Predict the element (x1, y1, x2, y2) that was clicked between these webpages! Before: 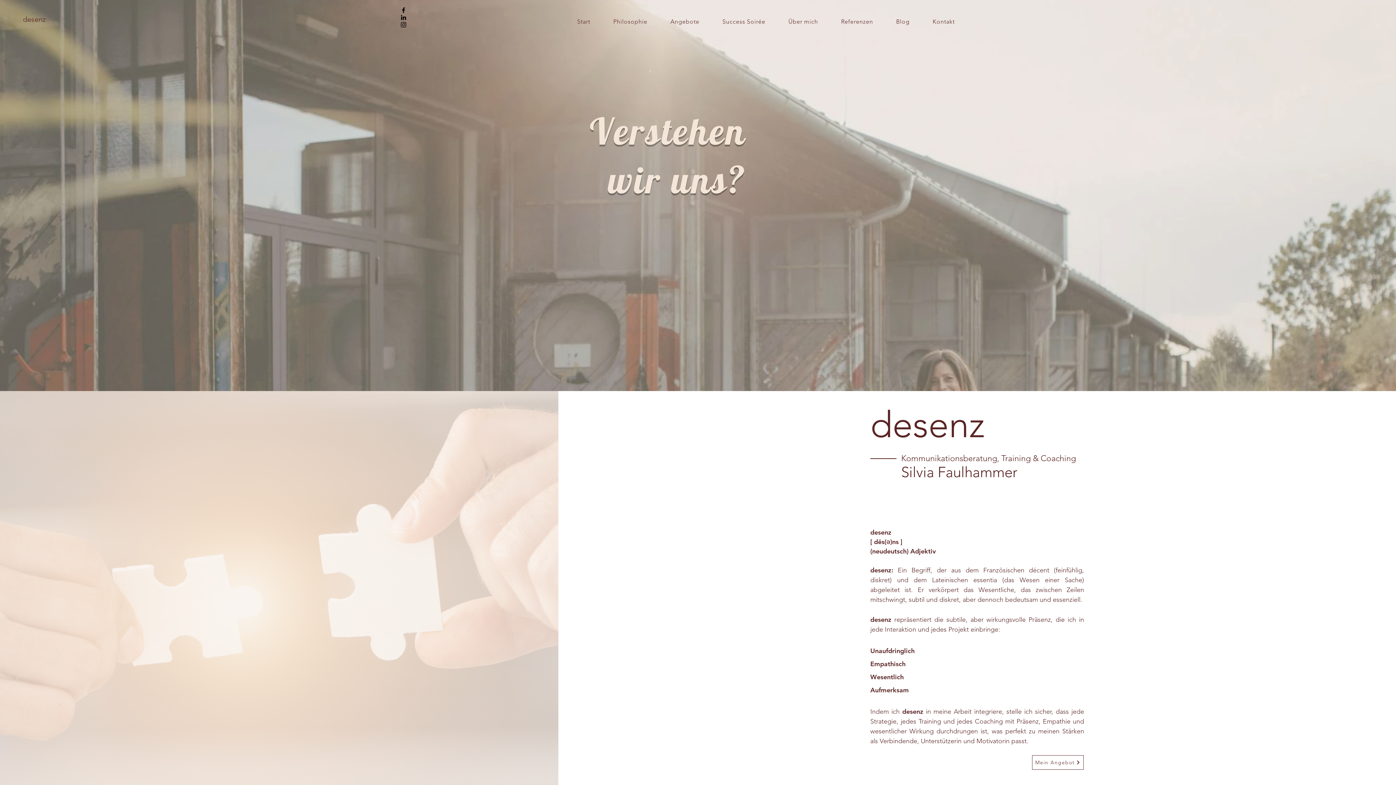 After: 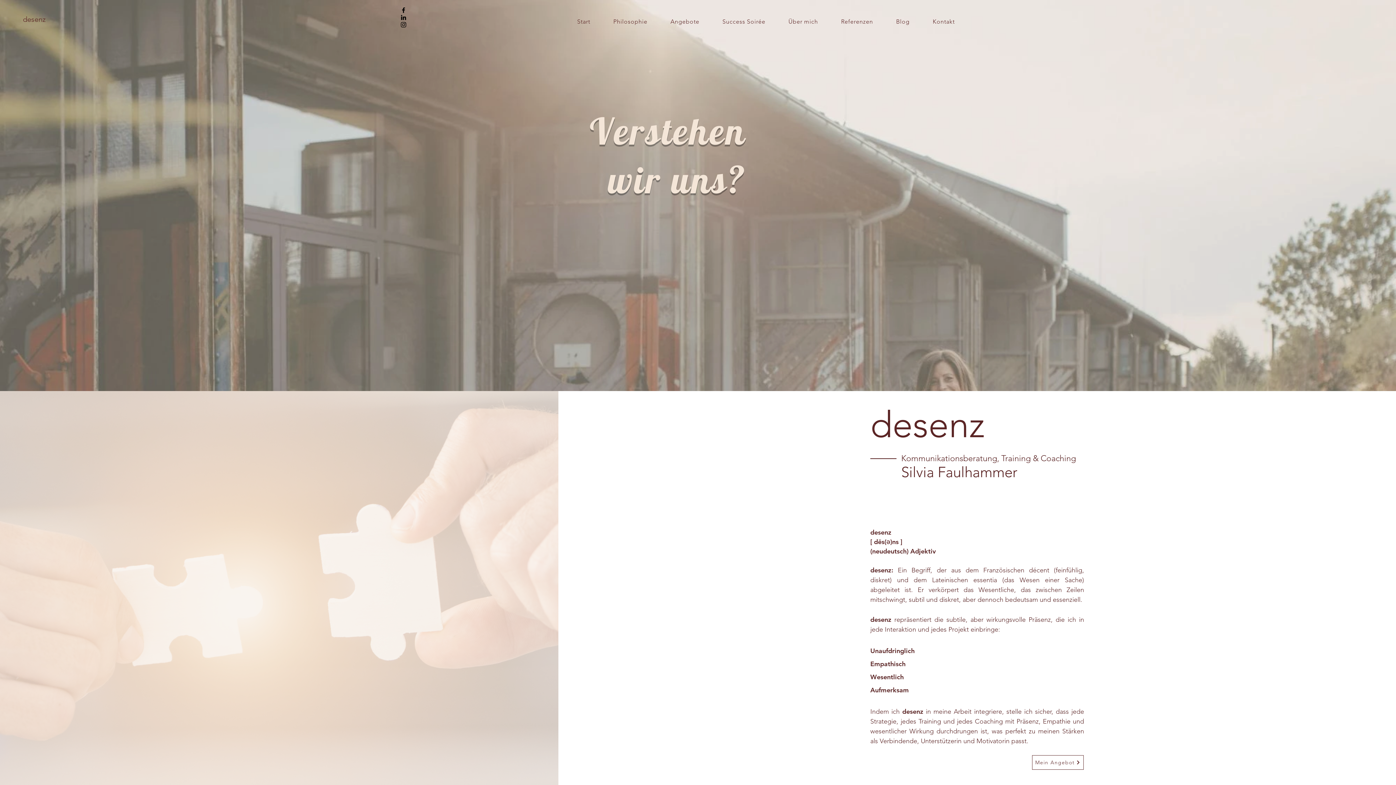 Action: label: Philosophie bbox: (603, 14, 657, 28)